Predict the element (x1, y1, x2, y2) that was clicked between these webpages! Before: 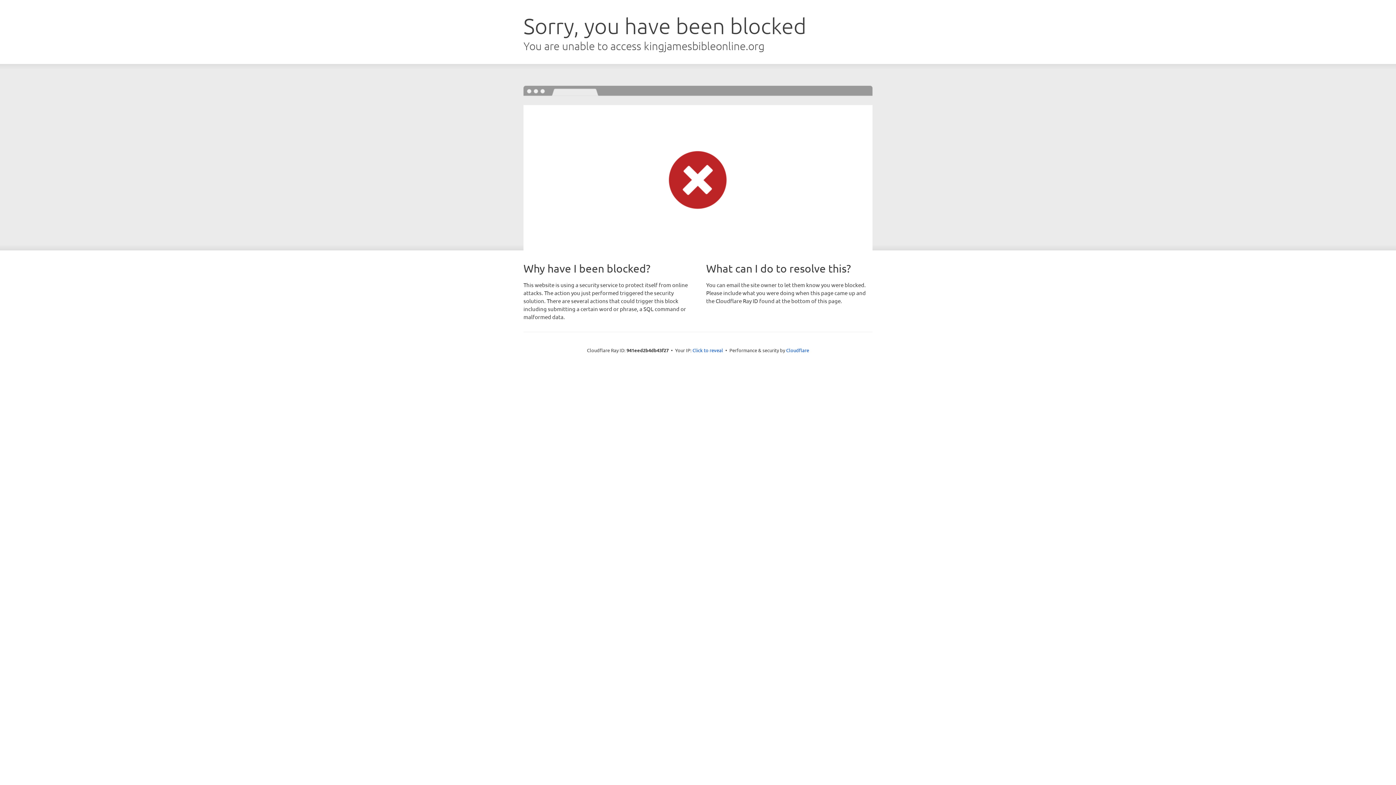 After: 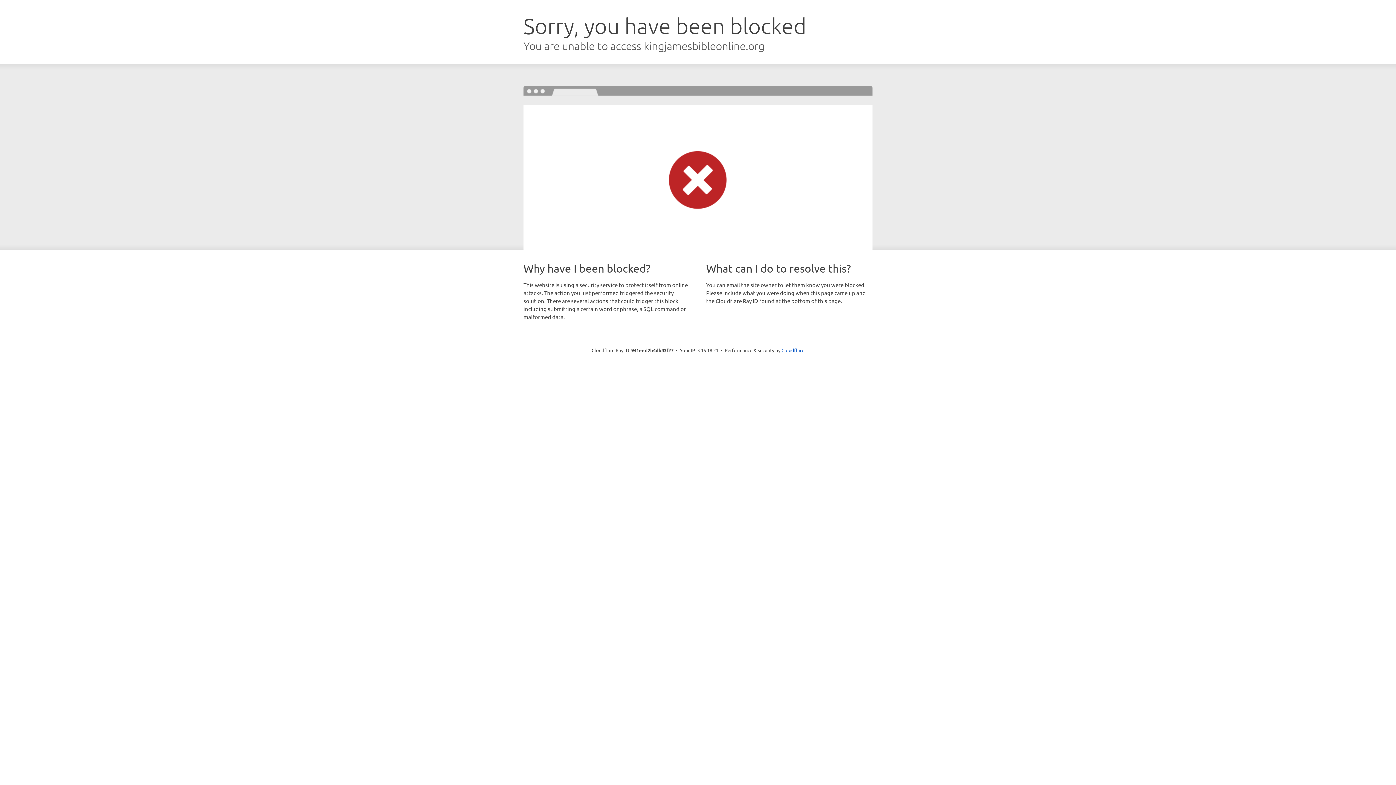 Action: label: Click to reveal bbox: (692, 346, 723, 353)